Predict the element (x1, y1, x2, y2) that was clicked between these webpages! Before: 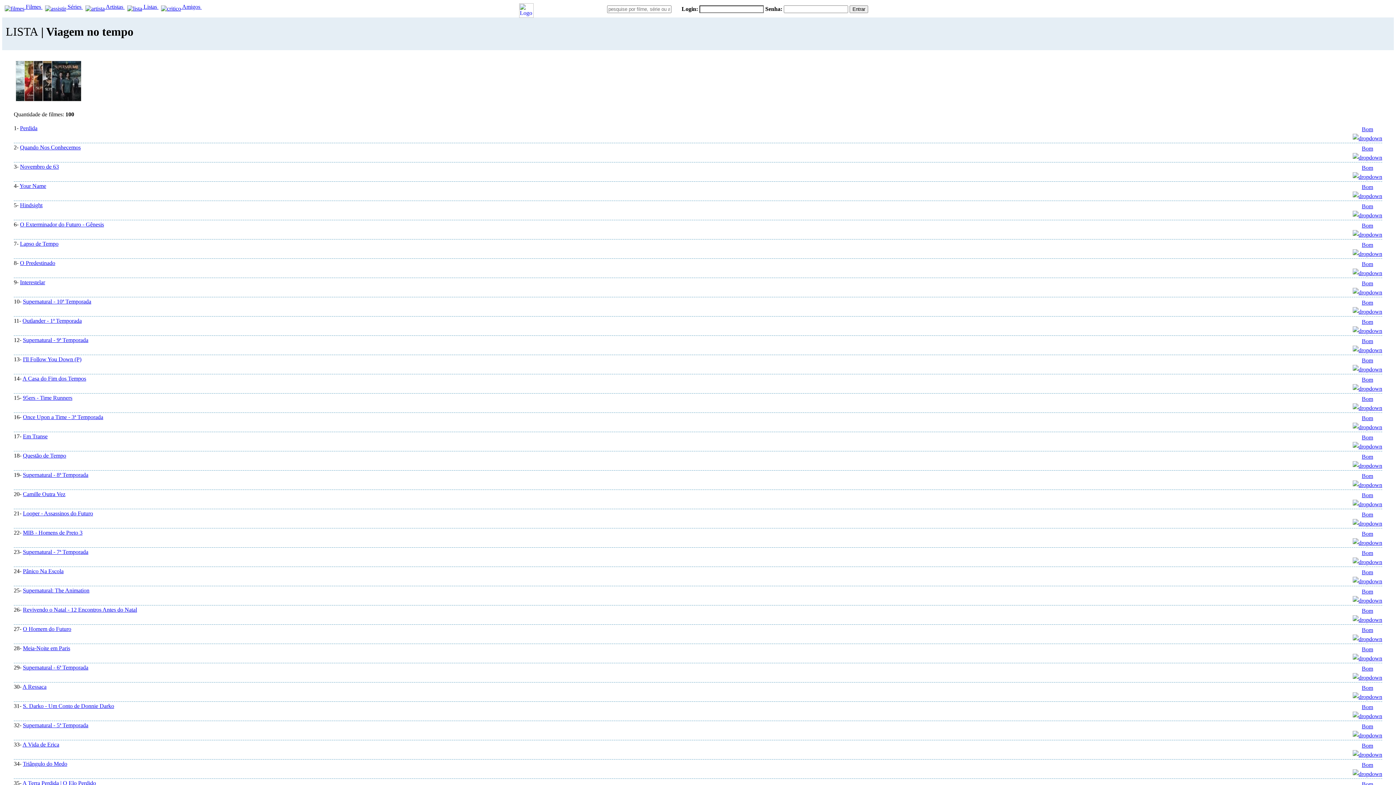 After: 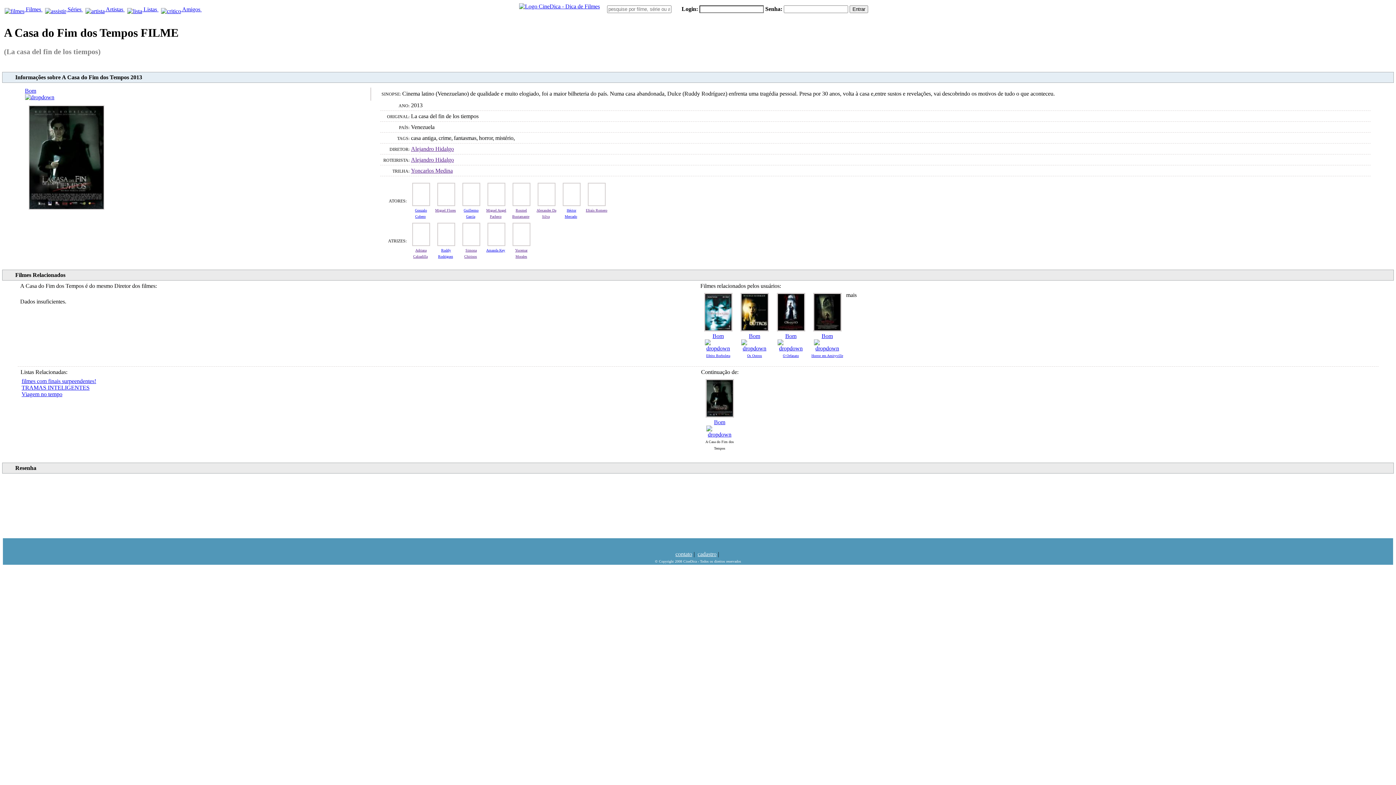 Action: label: A Casa do Fim dos Tempos bbox: (22, 375, 86, 381)